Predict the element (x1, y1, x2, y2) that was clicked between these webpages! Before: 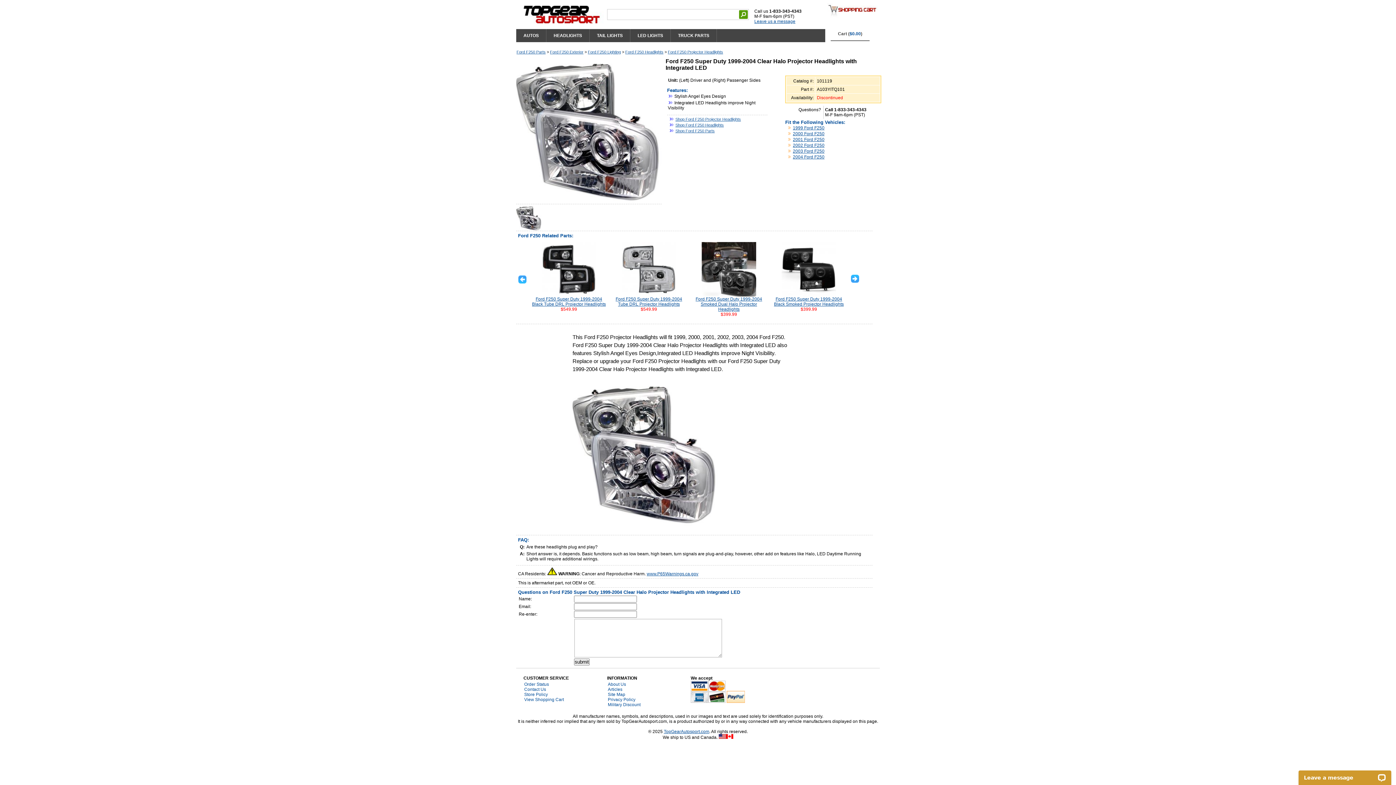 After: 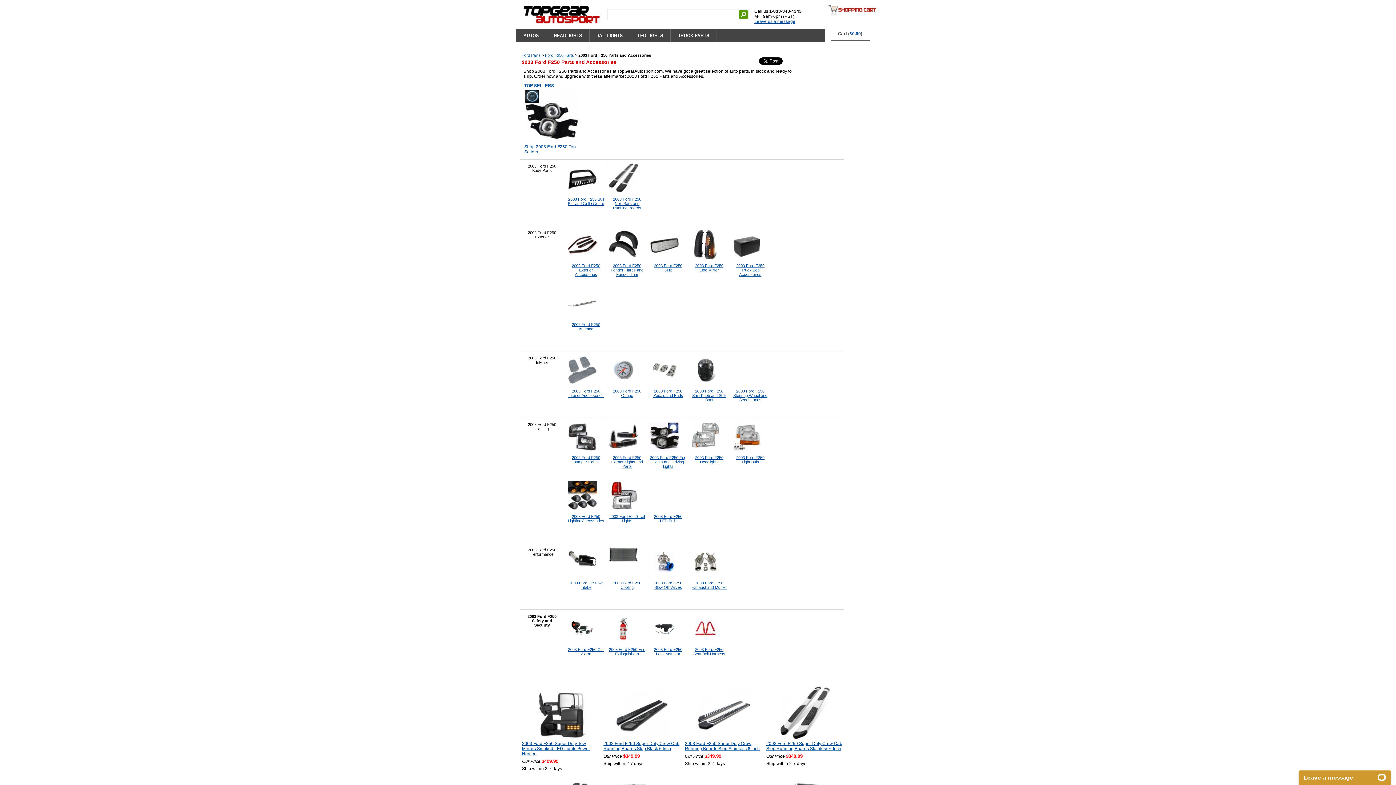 Action: bbox: (793, 148, 824, 153) label: 2003 Ford F250